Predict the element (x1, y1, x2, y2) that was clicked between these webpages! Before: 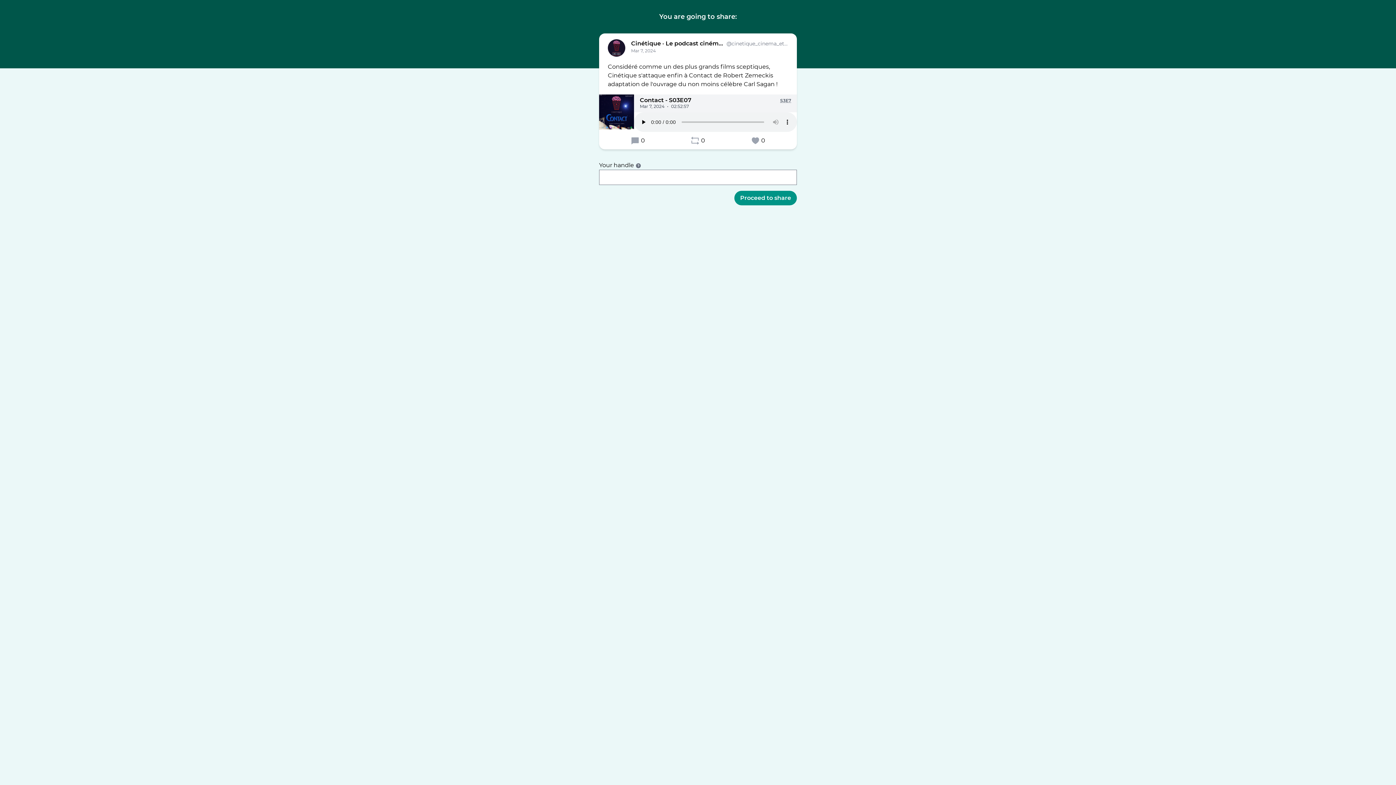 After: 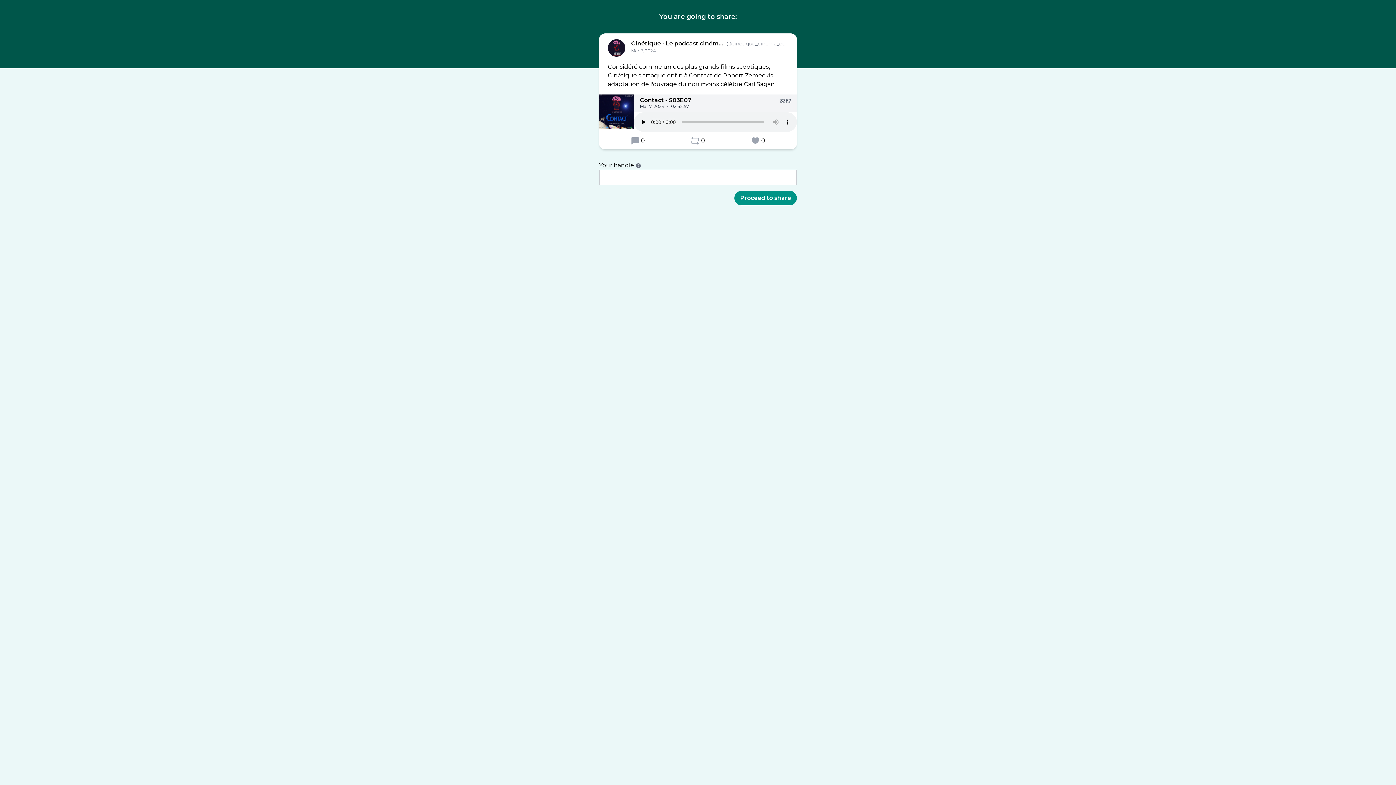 Action: bbox: (691, 136, 705, 145) label: 0